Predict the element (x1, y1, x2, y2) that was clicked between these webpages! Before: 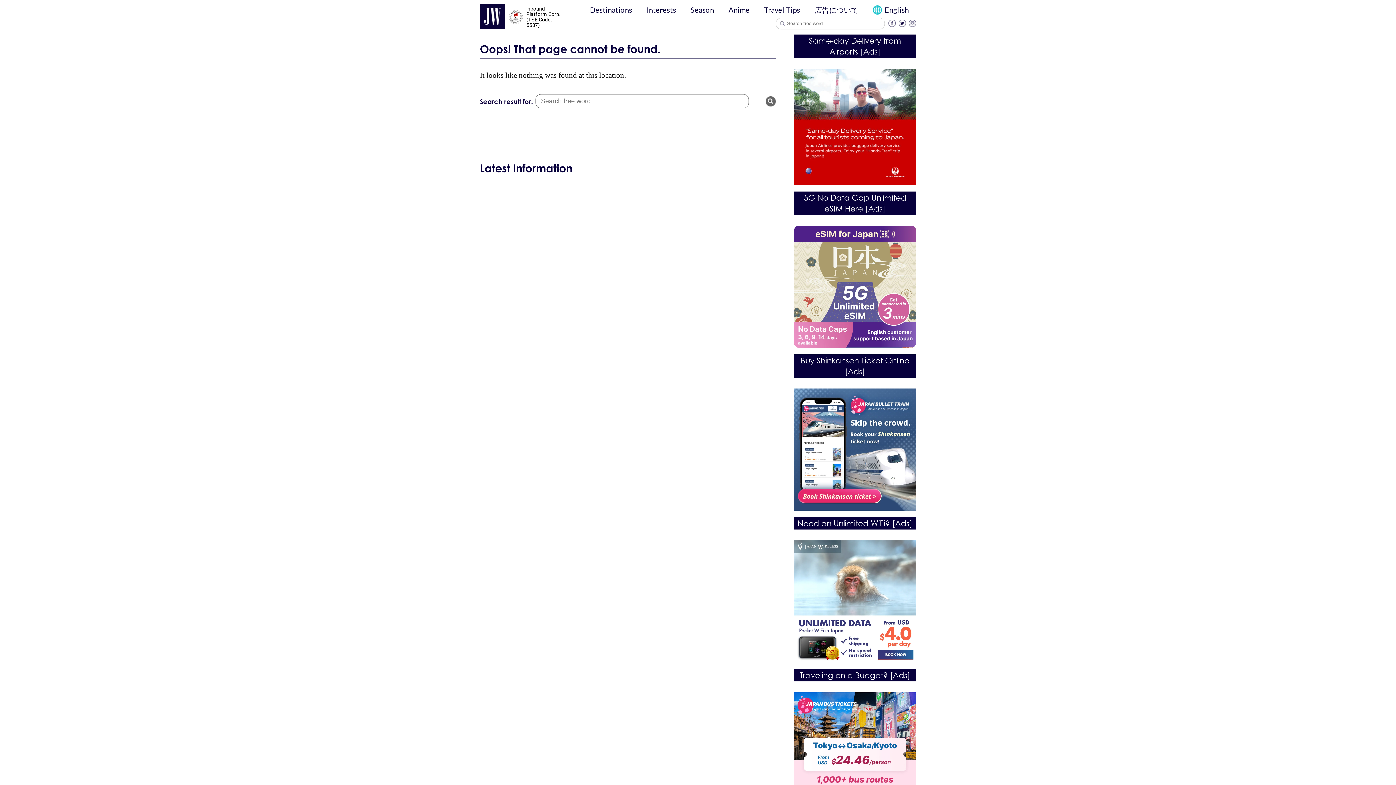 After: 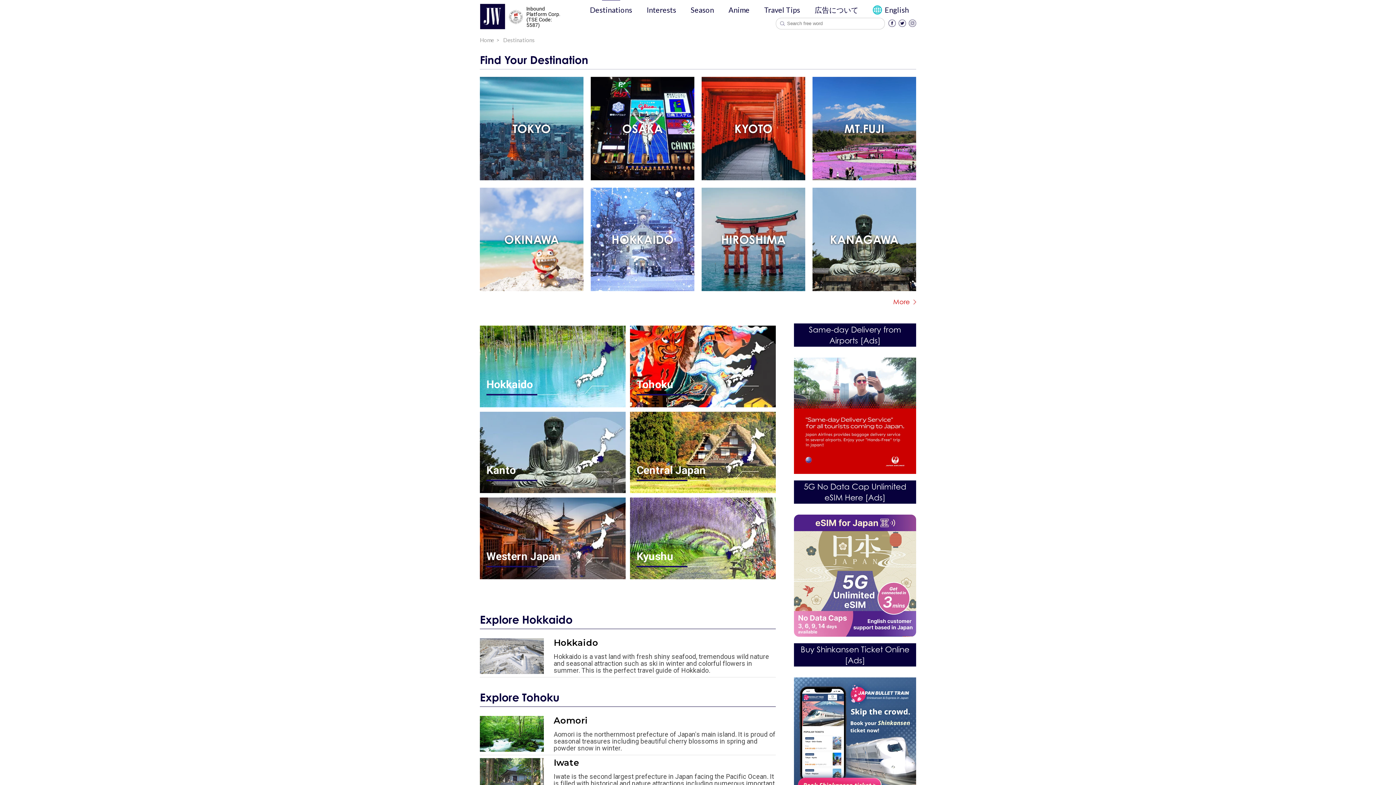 Action: bbox: (590, 4, 632, 15) label: Destinations